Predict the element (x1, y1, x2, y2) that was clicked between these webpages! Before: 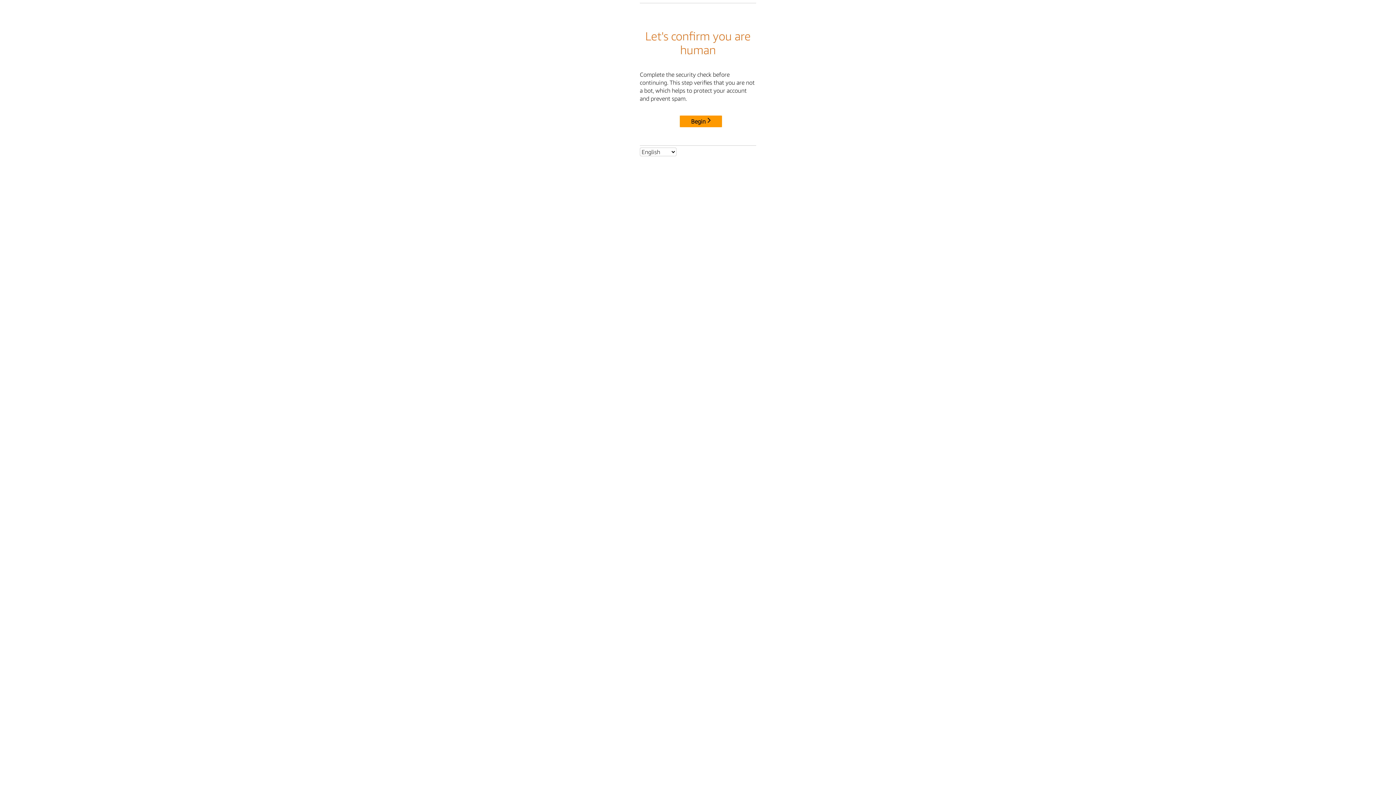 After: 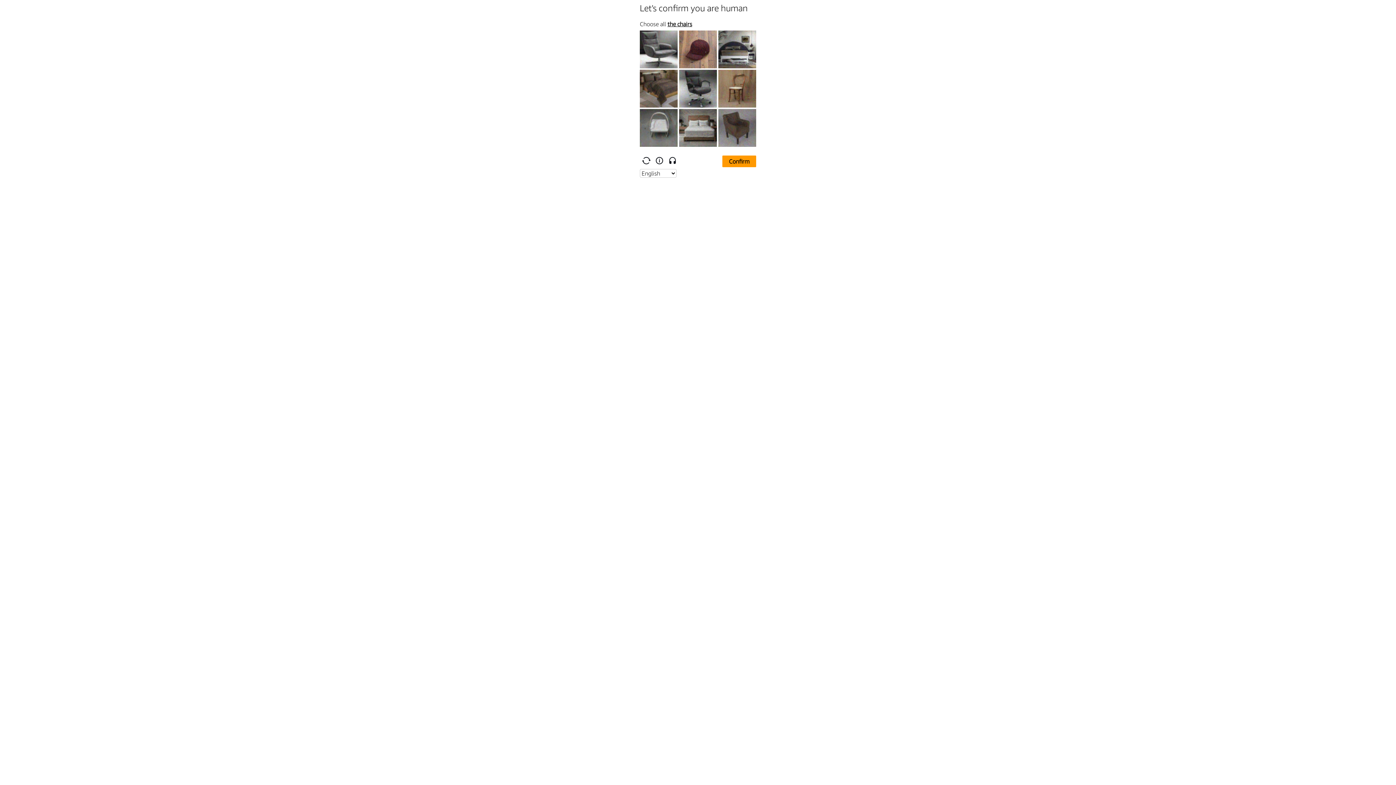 Action: bbox: (680, 115, 722, 127) label: Begin